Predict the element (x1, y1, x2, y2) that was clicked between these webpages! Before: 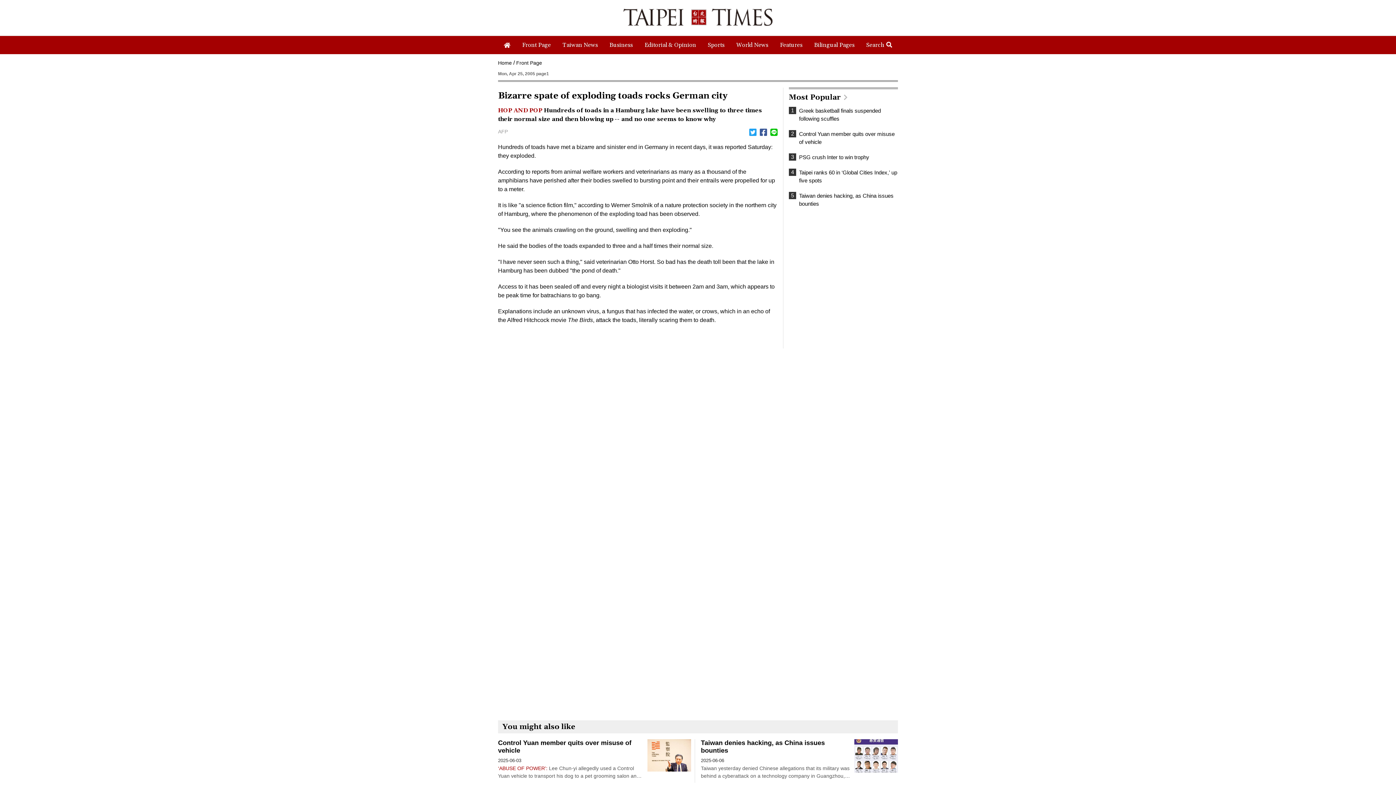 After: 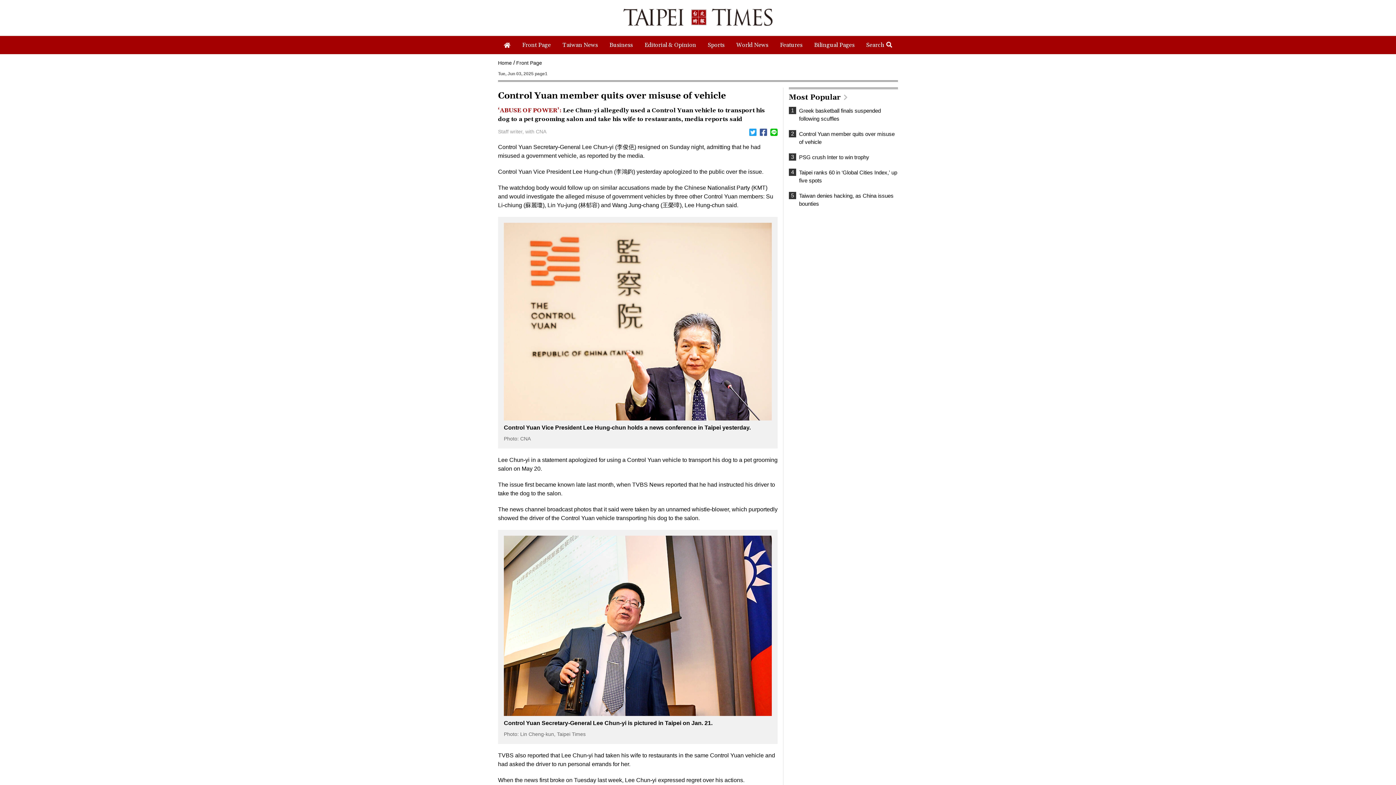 Action: label: Control Yuan member quits over misuse of vehicle
2025-06-03

‘ABUSE OF POWER’: Lee Chun-yi allegedly used a Control Yuan vehicle to transport his dog to a pet grooming salon and take his wife to restaurants, media reports said Control Yuan Secretary-General Lee Chun-yi (李俊俋) resigned on Sunday night, admitting that he had misused a government vehicle, as reported by the media. Control Yuan Vice President Lee Hung-chun (李鴻鈞) yesterday apologized to the public over the issue. The watchdog body would follow up on similar accusations made by the Chinese Nationalist Party (KMT) and would investigate the alleged misuse of government vehicles by three other Control Yuan members: Su Li-chiung (蘇麗瓊), Lin Yu-jung (林郁容) and Wang Jung-chang (王榮璋), Lee Hung-chun said. Lee Chun-yi in a statement apologized for using a Control Yuan vehicle to transport his dog to a bbox: (498, 739, 691, 780)